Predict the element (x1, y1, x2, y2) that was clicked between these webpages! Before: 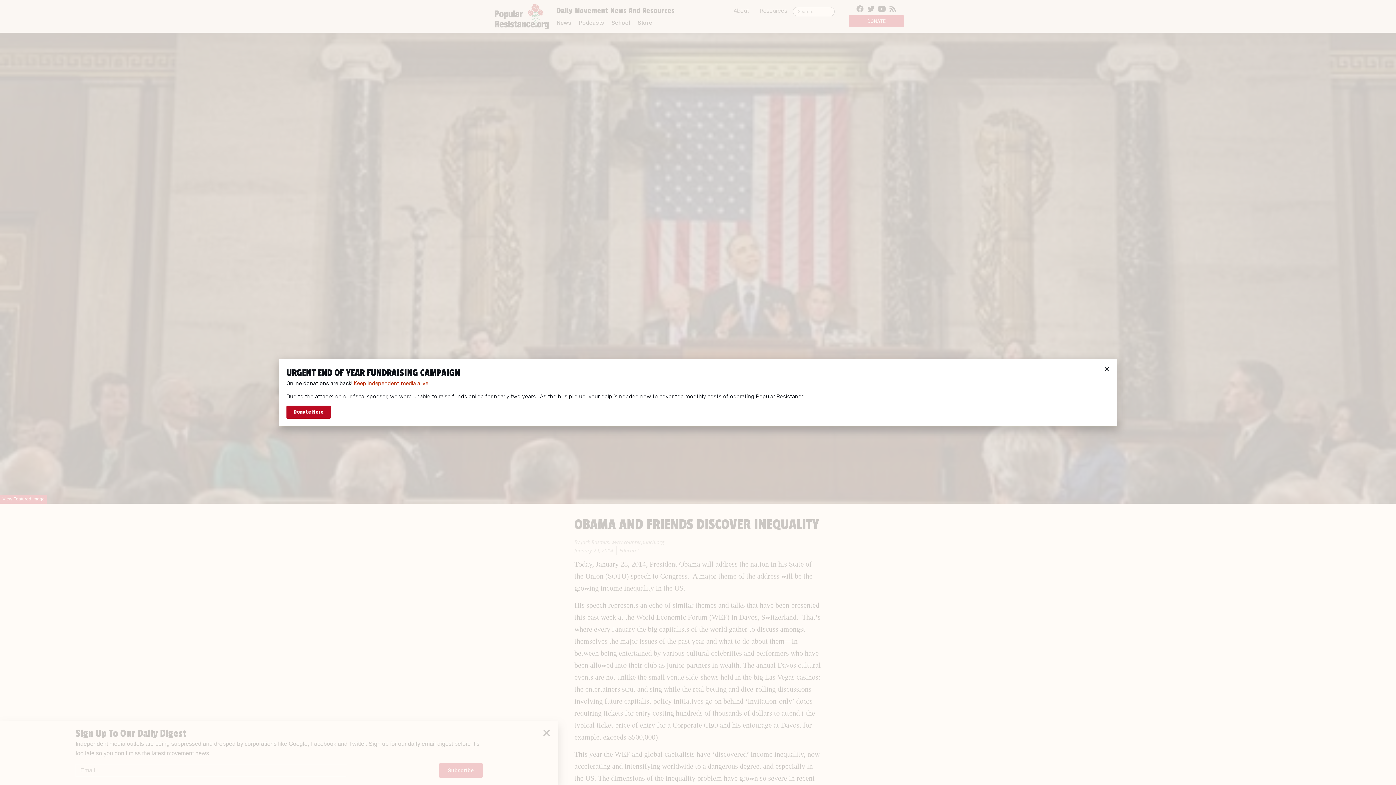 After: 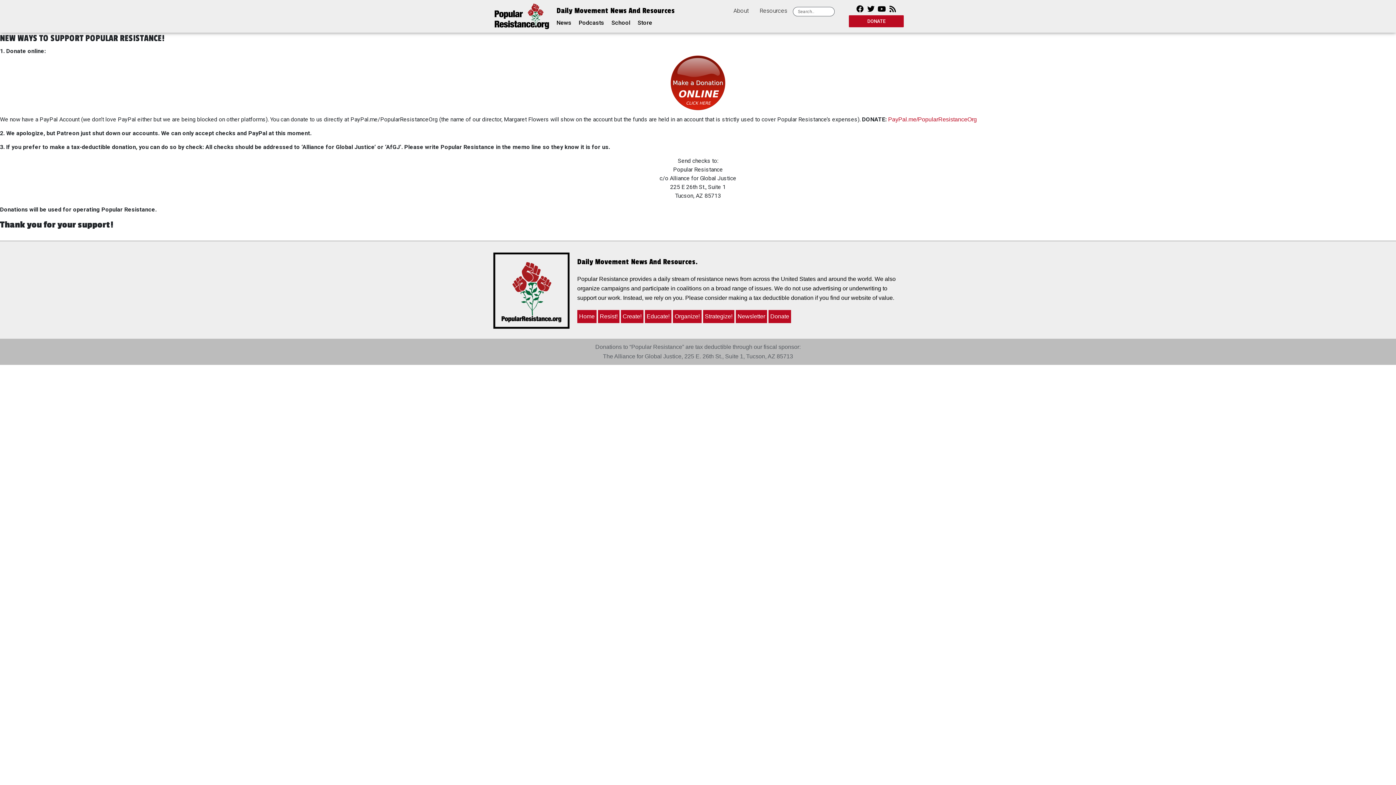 Action: label: Donate Here bbox: (286, 405, 330, 418)